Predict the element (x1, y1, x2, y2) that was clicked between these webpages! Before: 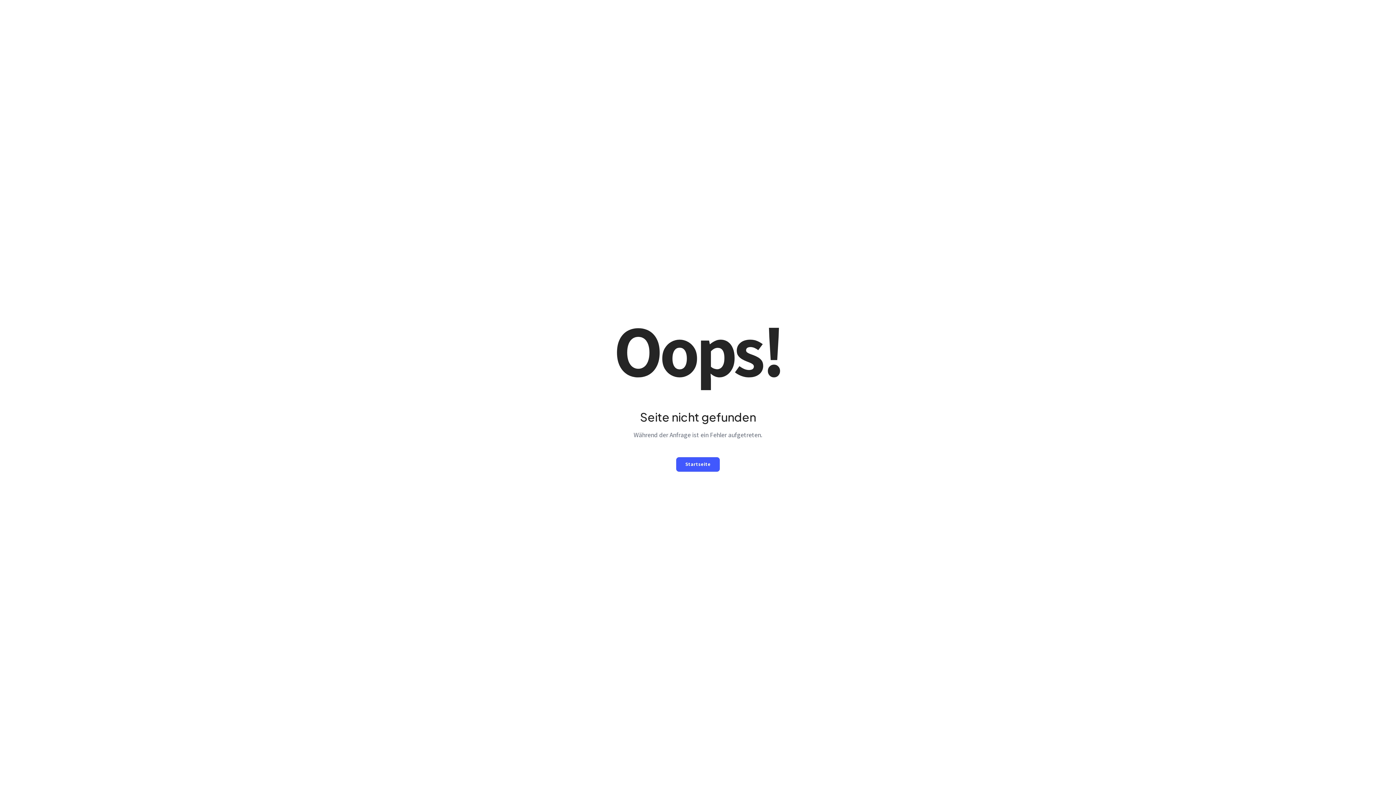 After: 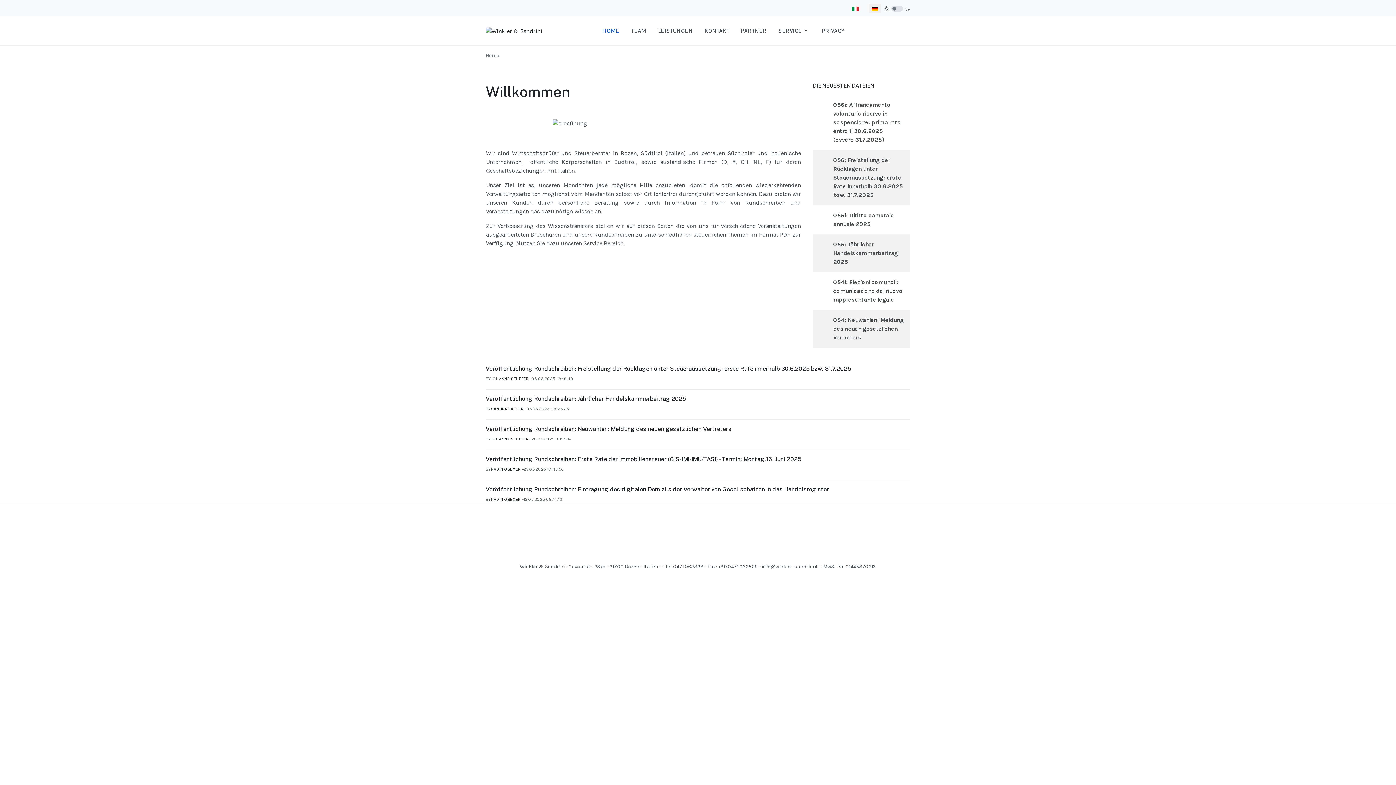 Action: bbox: (676, 457, 720, 471) label: Startseite